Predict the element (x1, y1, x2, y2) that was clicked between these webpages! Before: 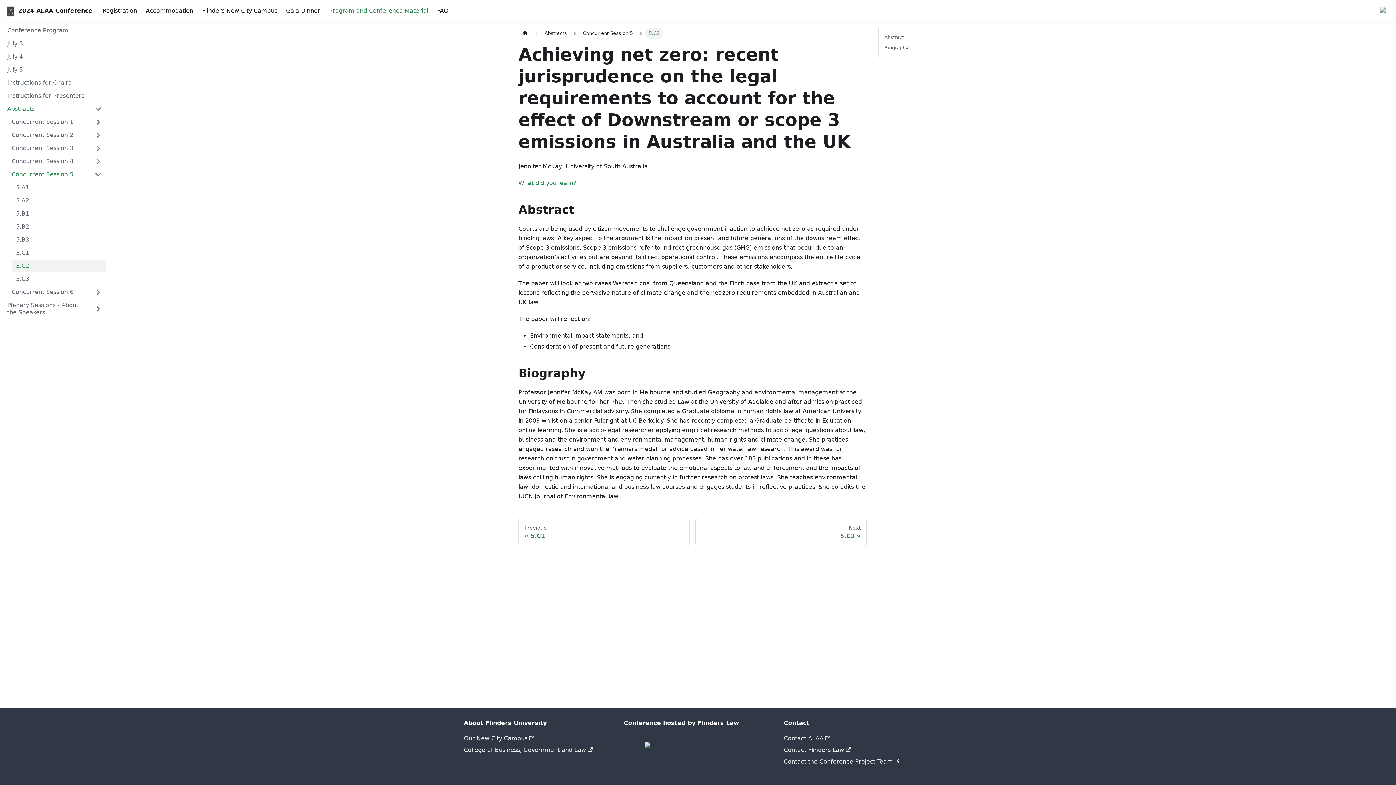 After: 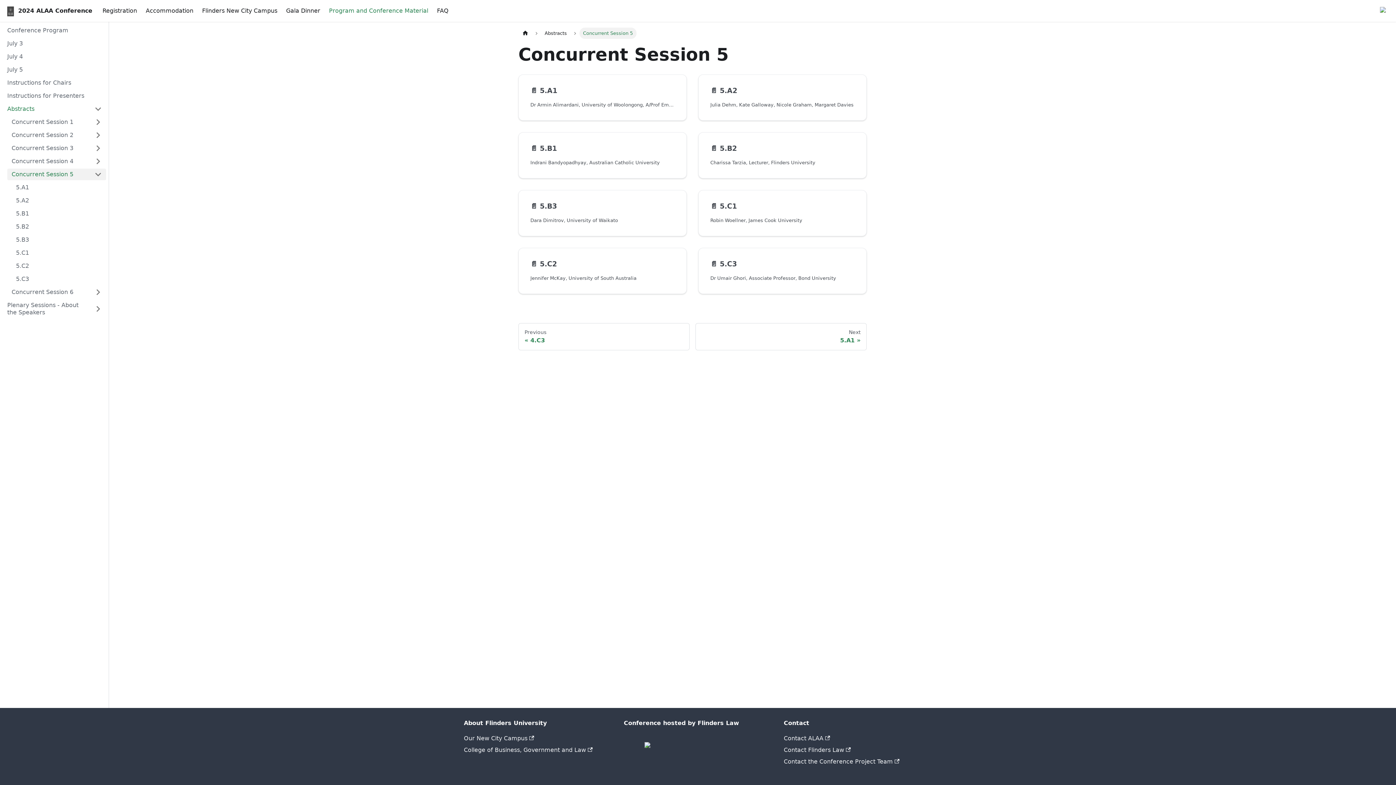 Action: bbox: (7, 168, 90, 180) label: Concurrent Session 5